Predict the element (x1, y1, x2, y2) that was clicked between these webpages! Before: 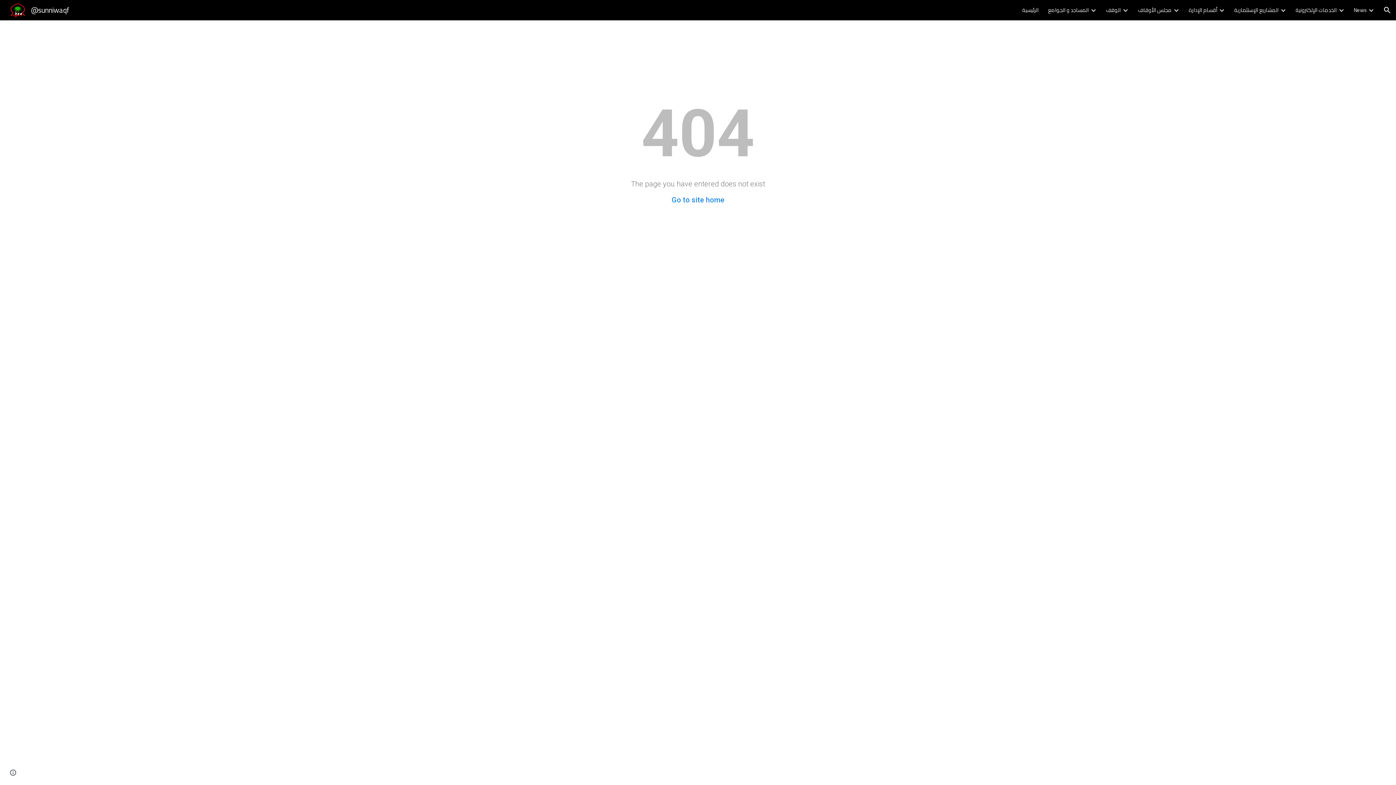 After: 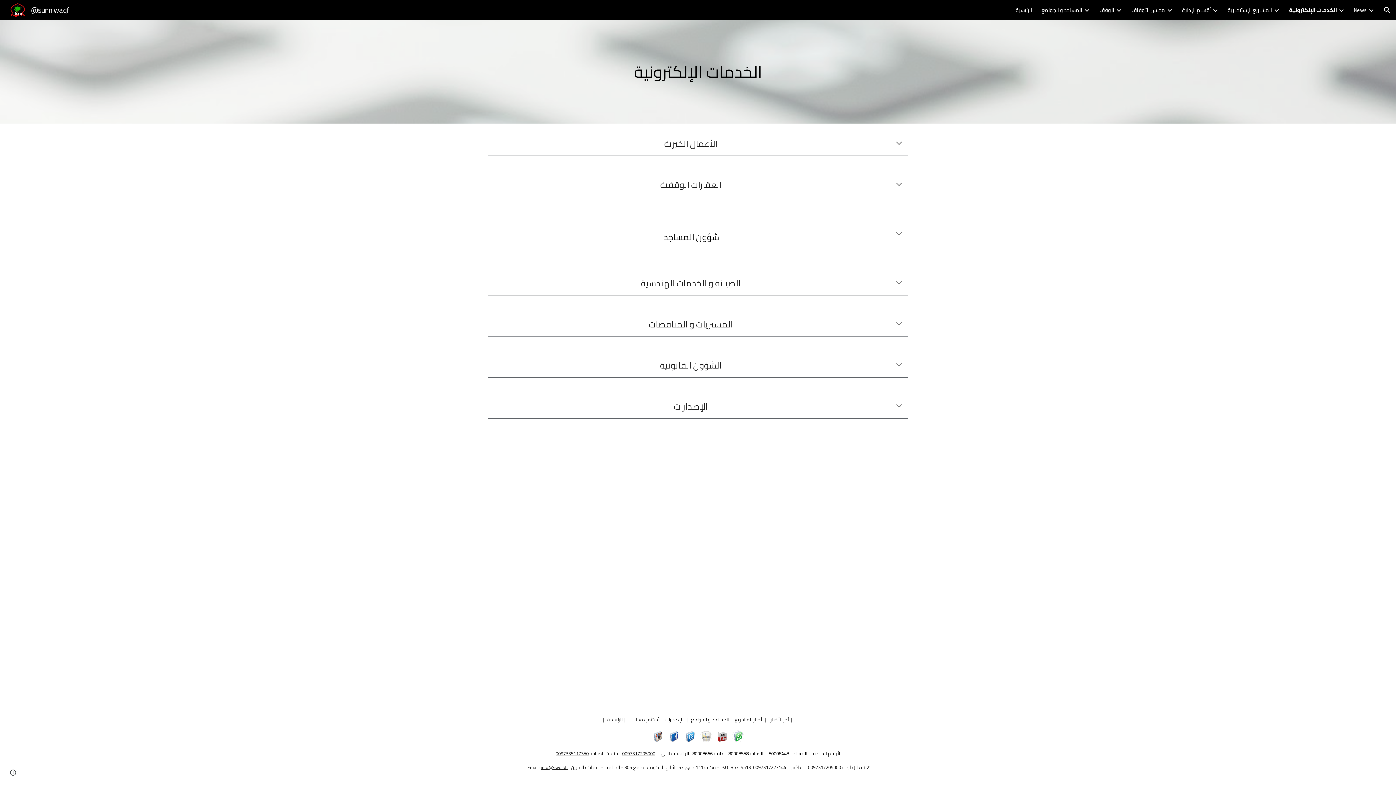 Action: label: الخدمات الإلكترونية bbox: (1296, 5, 1337, 14)